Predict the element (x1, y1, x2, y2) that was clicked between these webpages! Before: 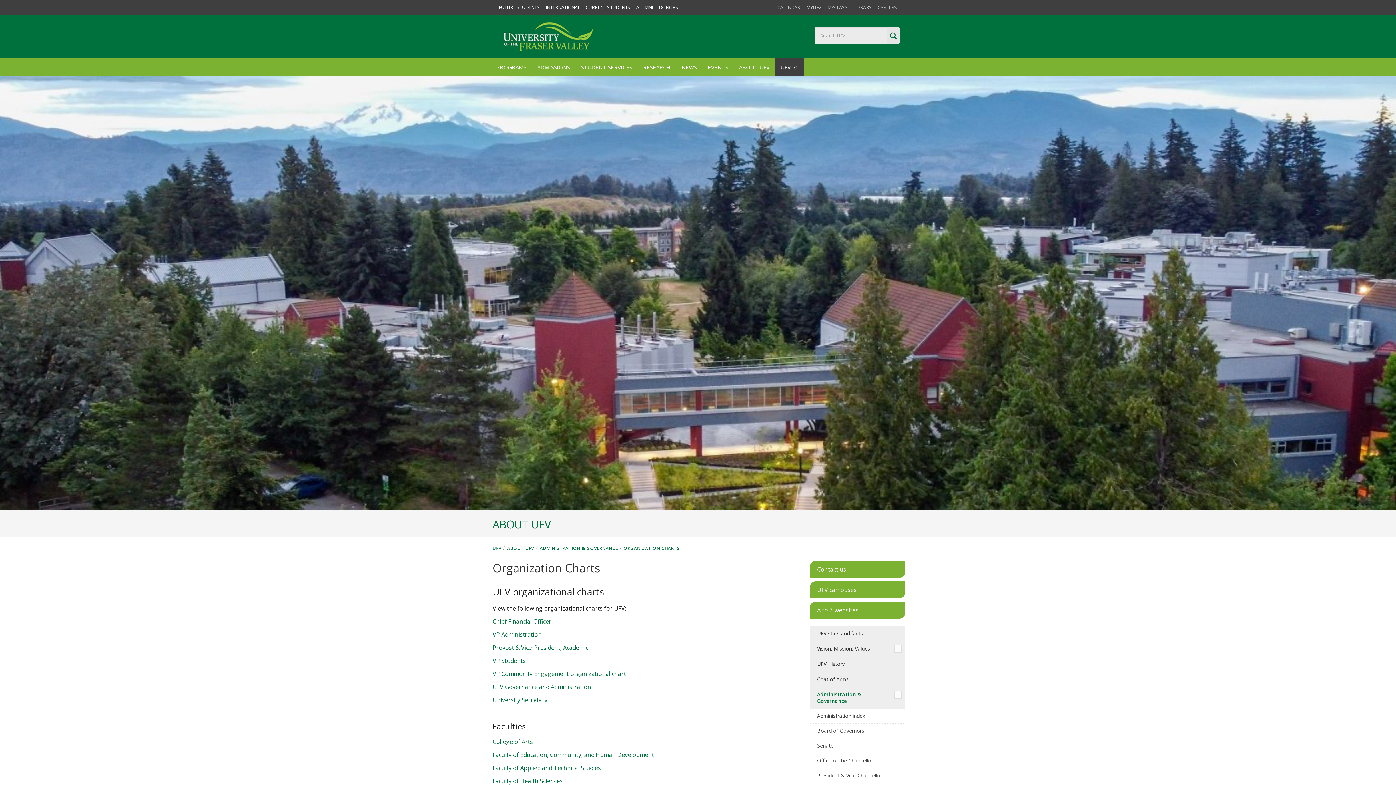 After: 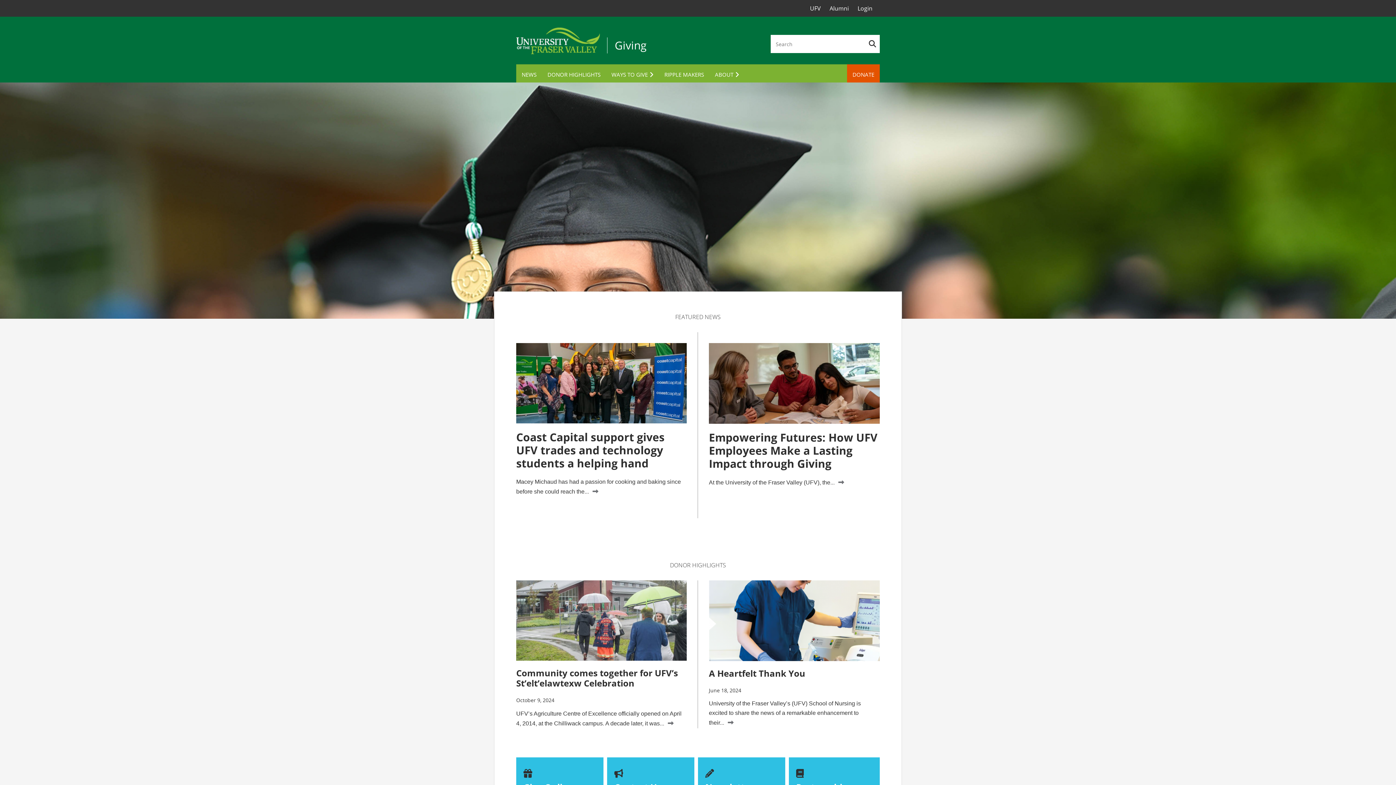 Action: label: DONORS bbox: (658, 4, 678, 10)